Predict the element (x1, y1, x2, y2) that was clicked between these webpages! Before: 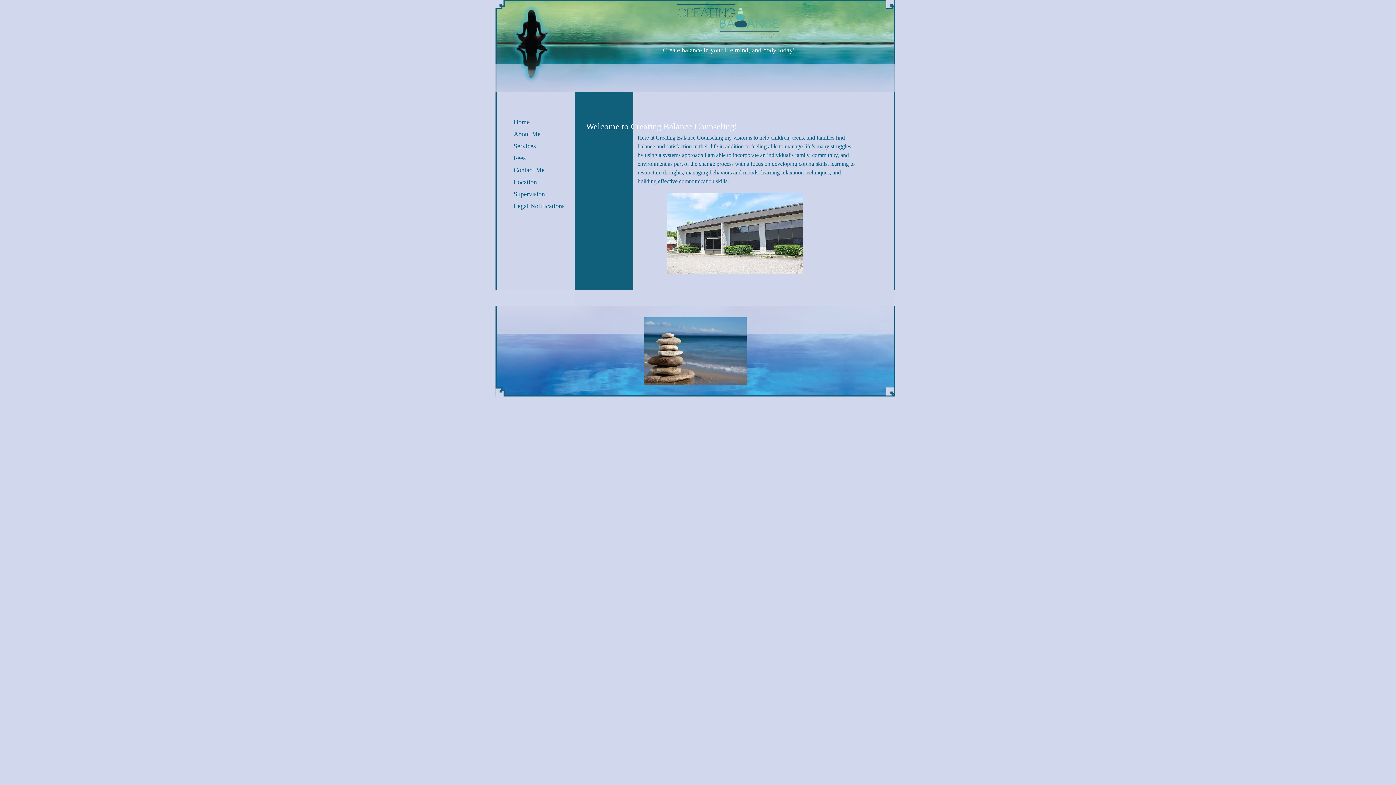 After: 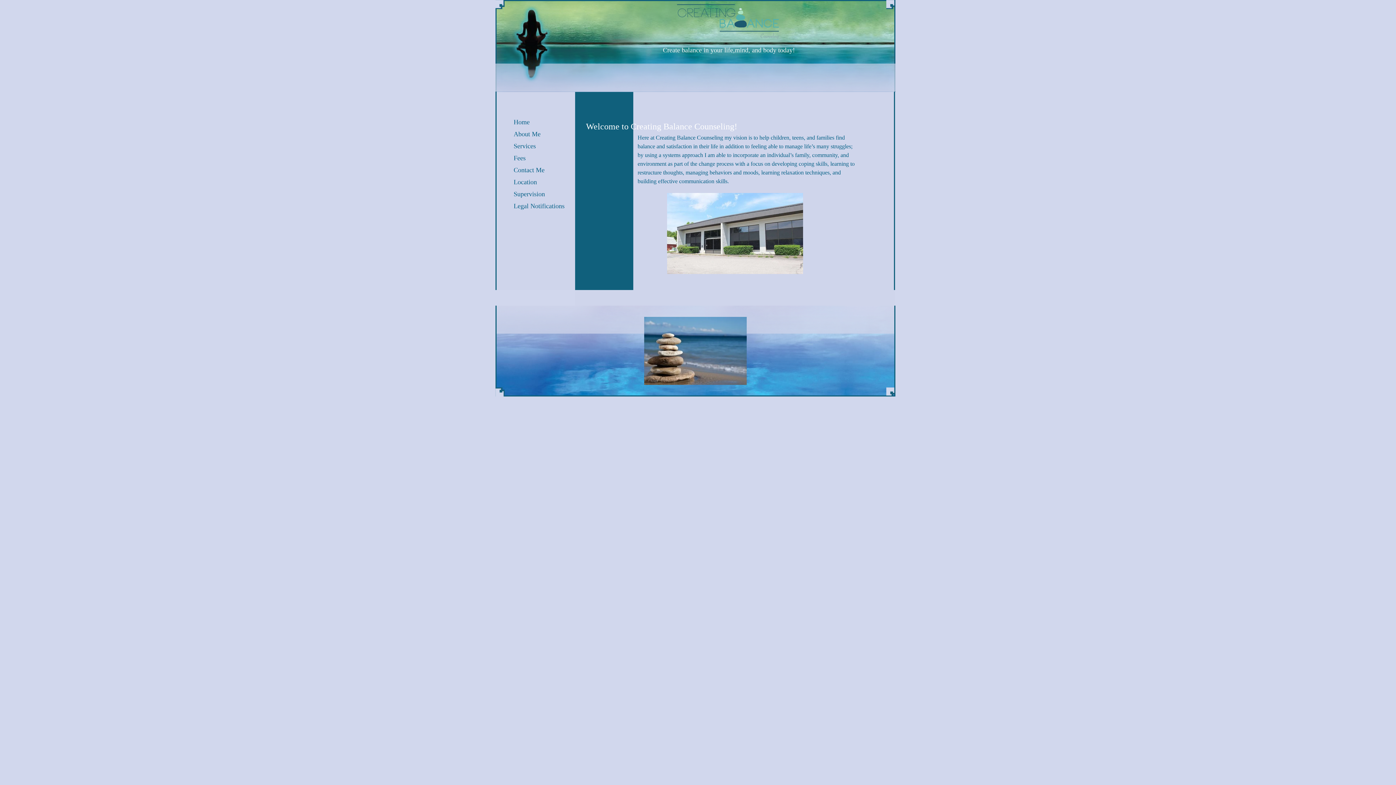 Action: bbox: (510, 116, 533, 127) label: Home